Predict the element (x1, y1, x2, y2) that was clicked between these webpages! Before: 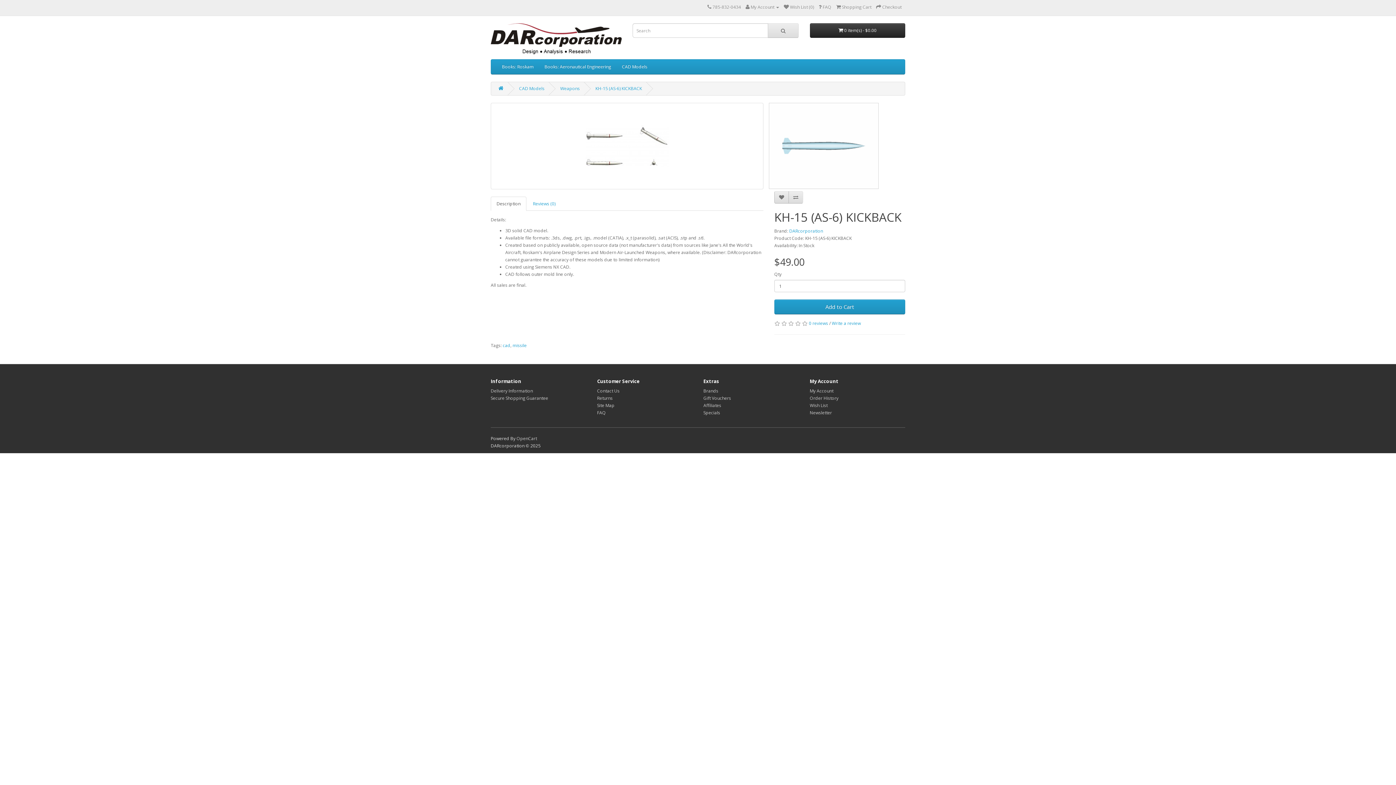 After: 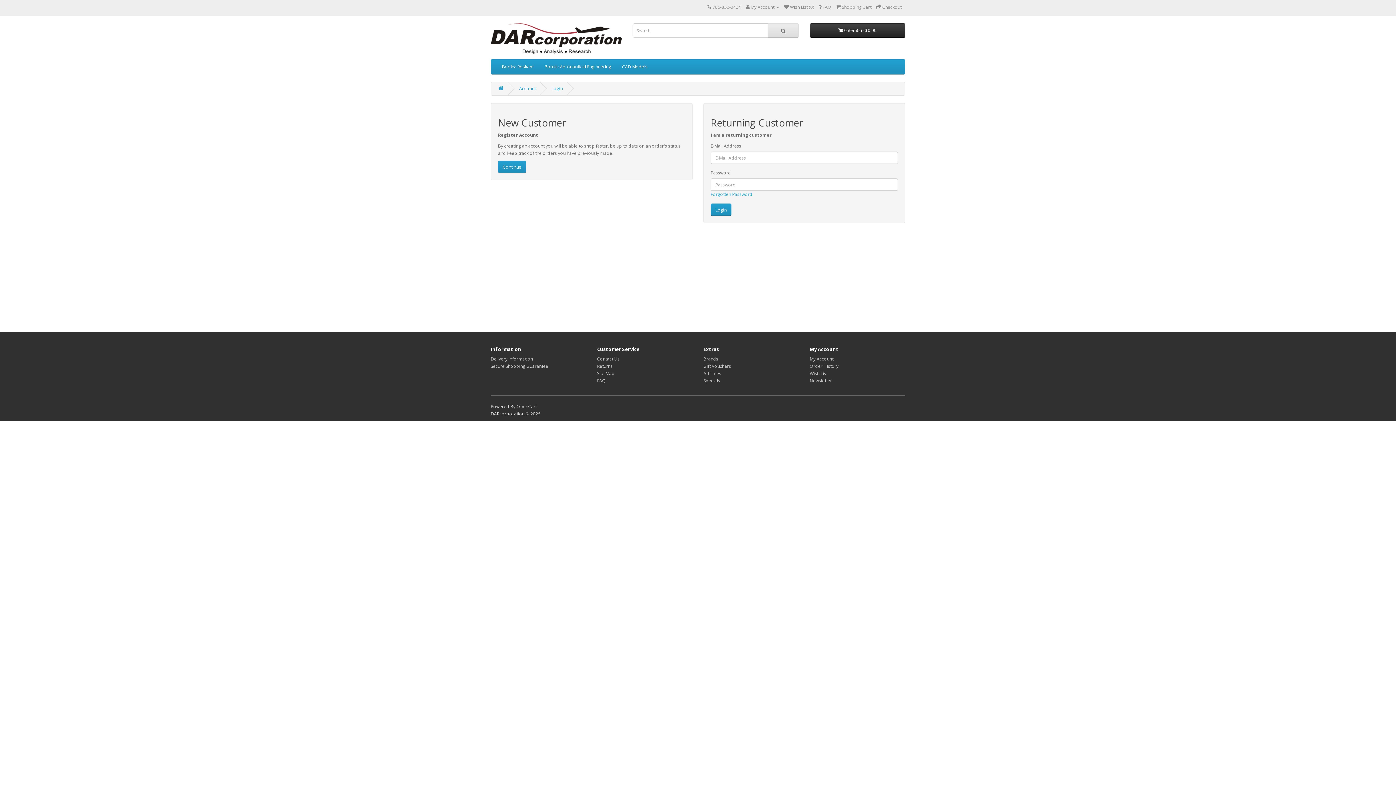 Action: label: Order History bbox: (810, 395, 838, 401)